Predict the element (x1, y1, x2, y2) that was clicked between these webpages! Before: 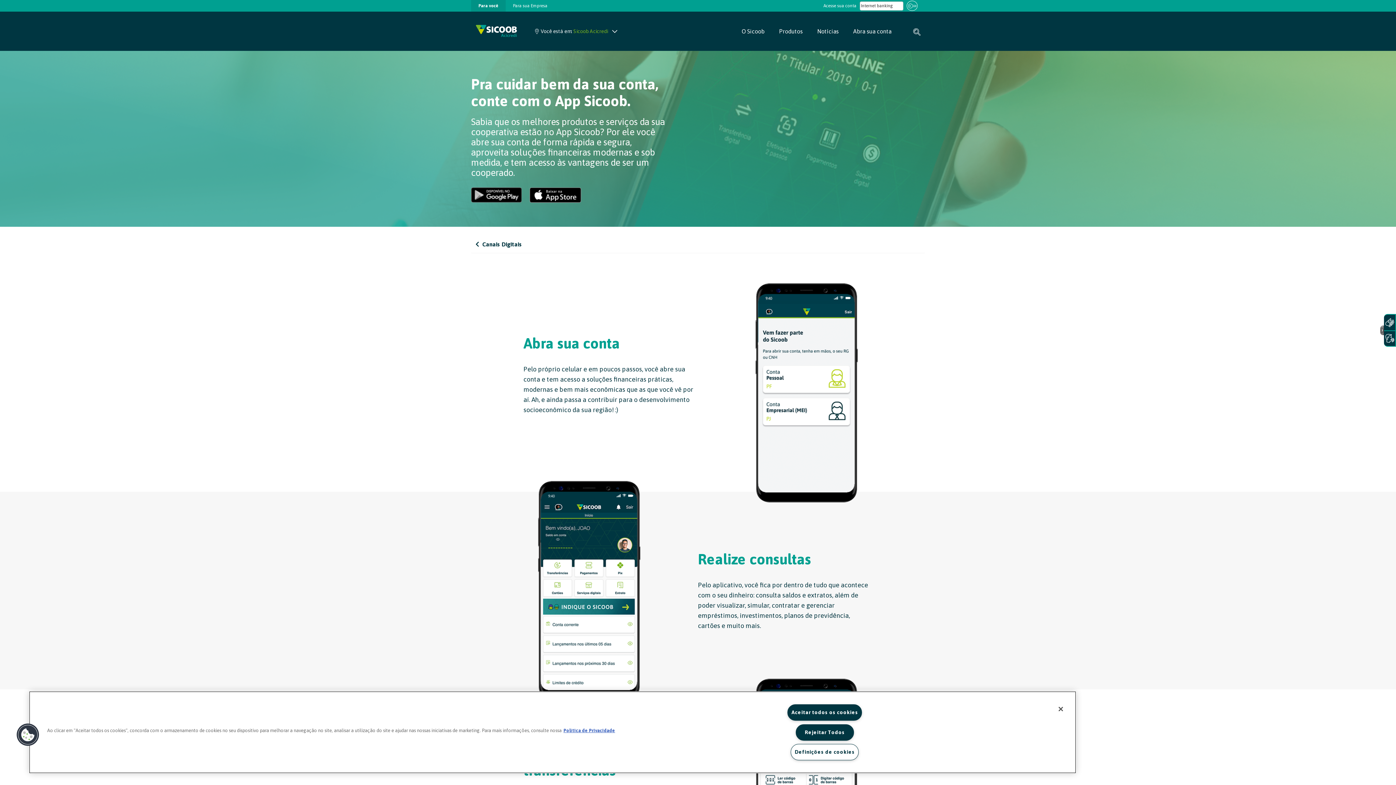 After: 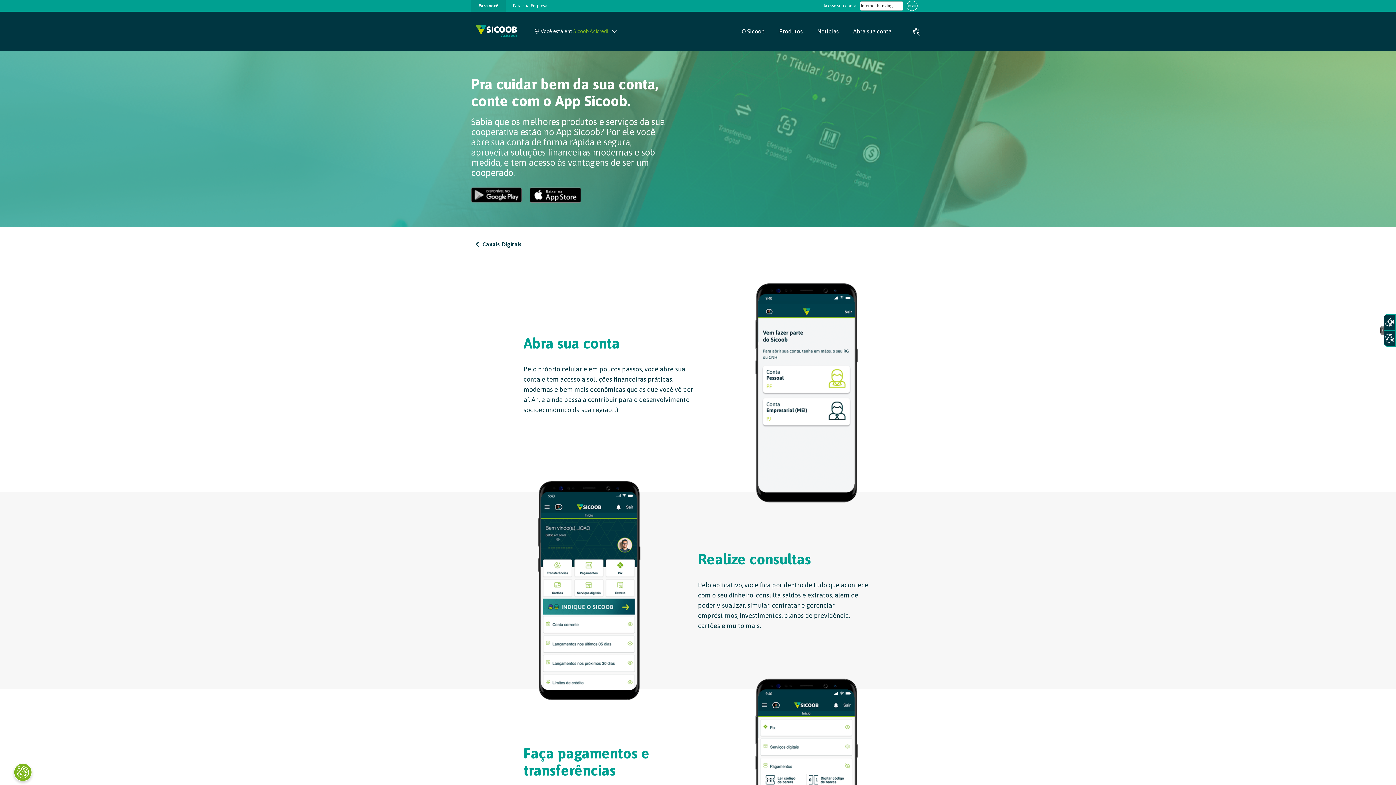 Action: label: Fechar bbox: (1053, 701, 1069, 717)